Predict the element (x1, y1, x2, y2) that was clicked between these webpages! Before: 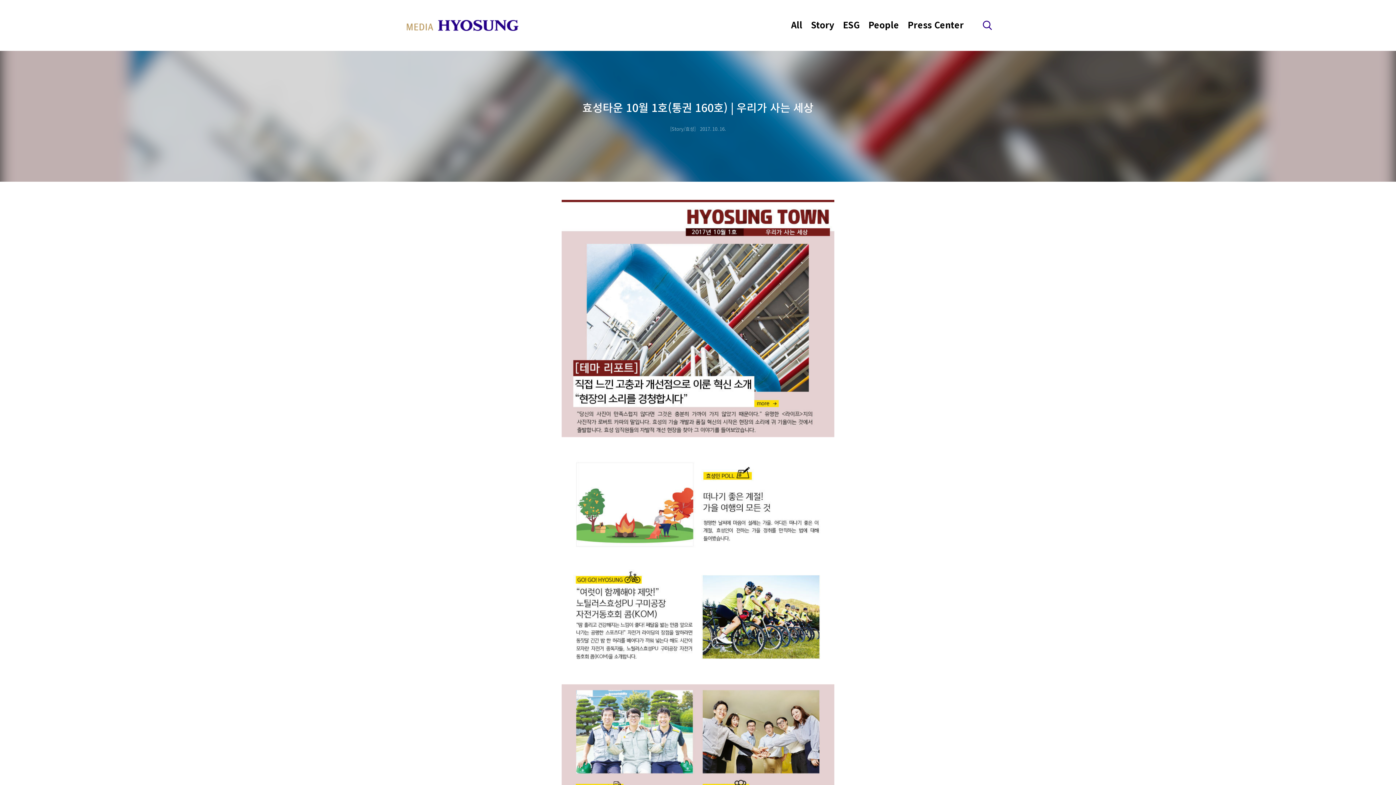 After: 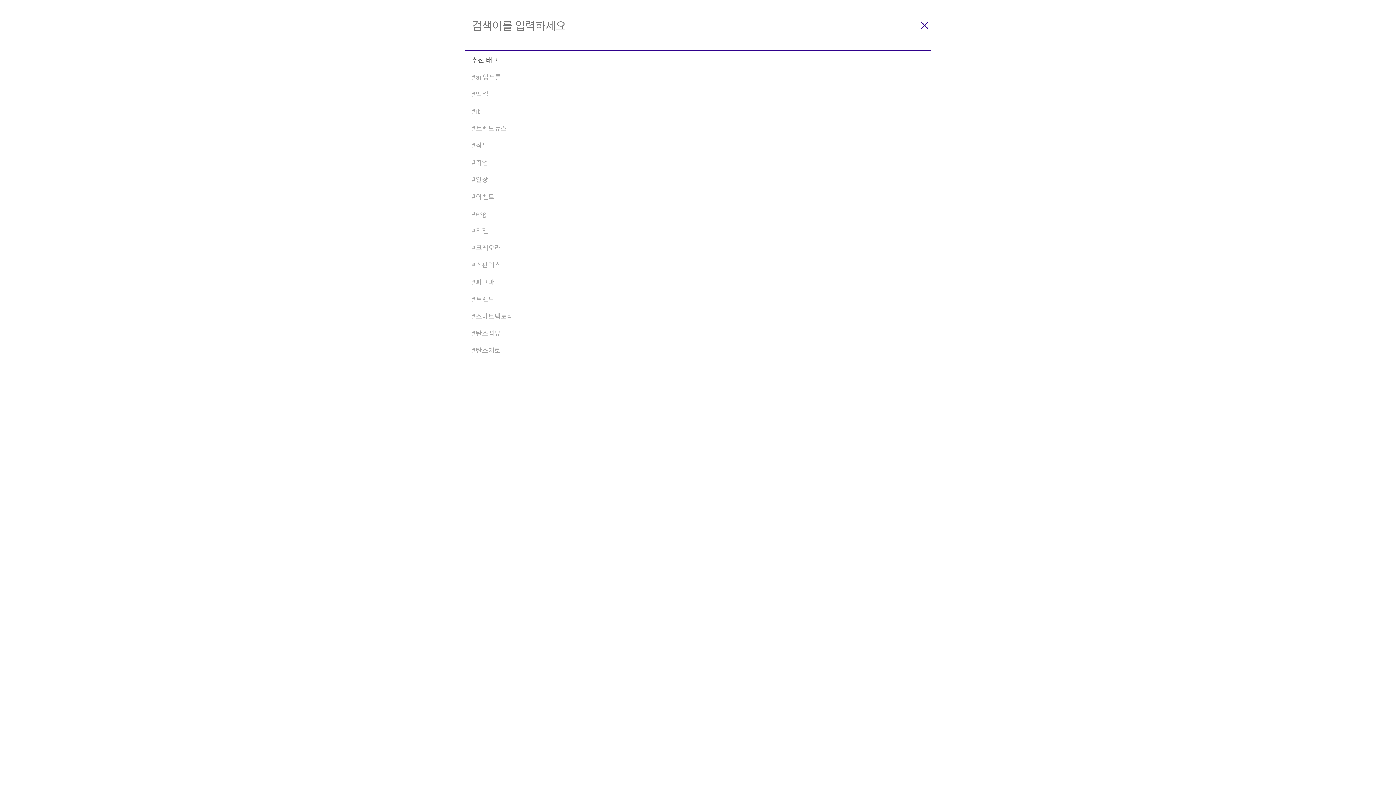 Action: bbox: (982, 19, 993, 30) label: 검색 레이어 열기